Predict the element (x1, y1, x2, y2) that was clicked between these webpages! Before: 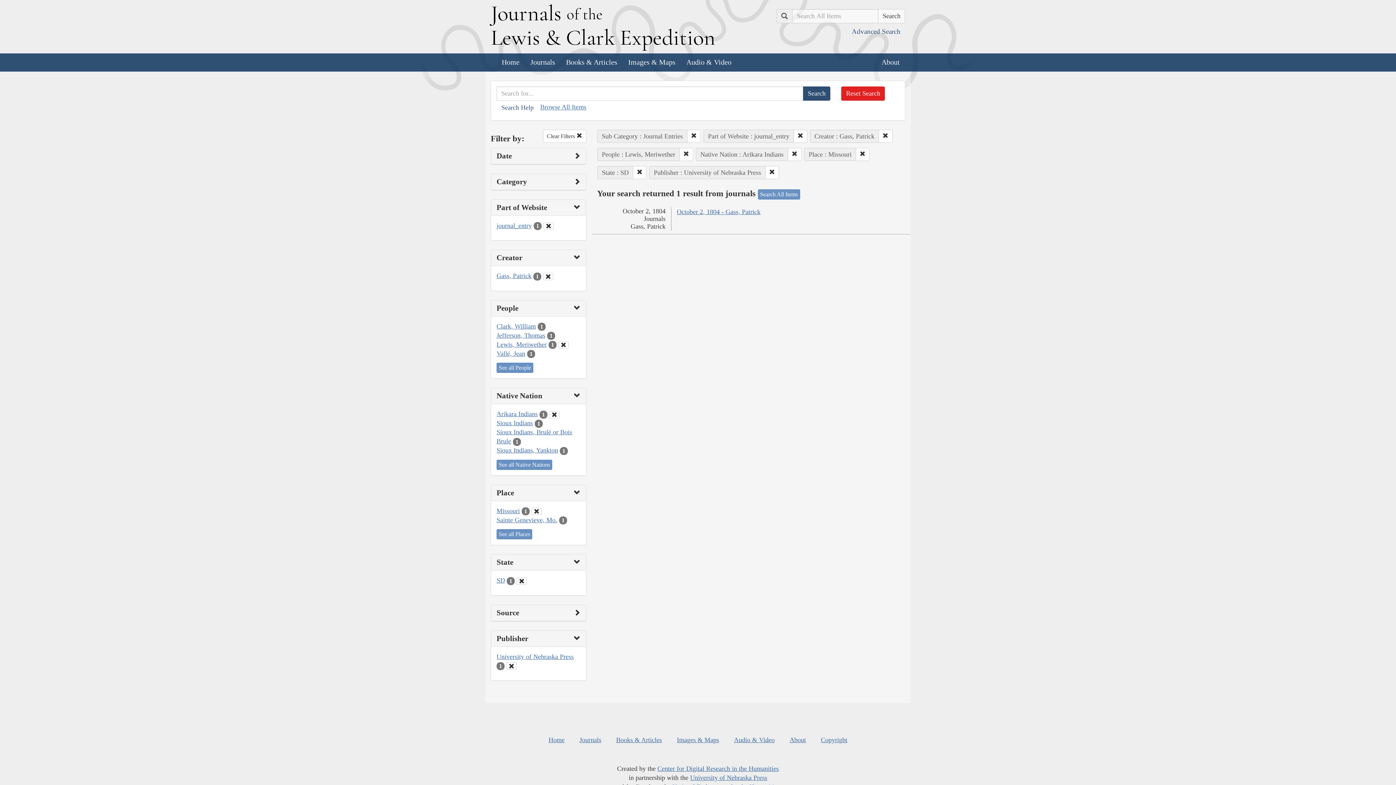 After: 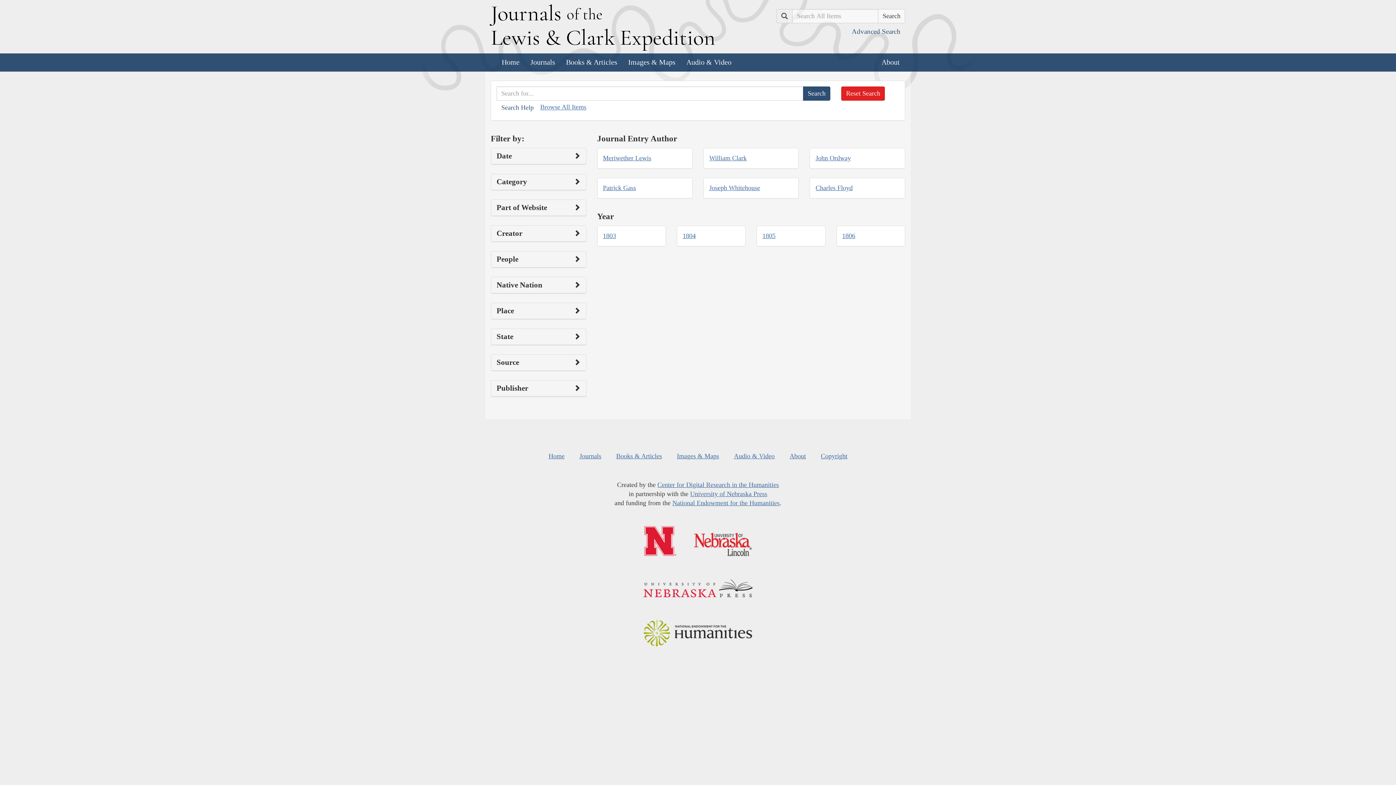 Action: label: Reset Search bbox: (841, 86, 885, 100)